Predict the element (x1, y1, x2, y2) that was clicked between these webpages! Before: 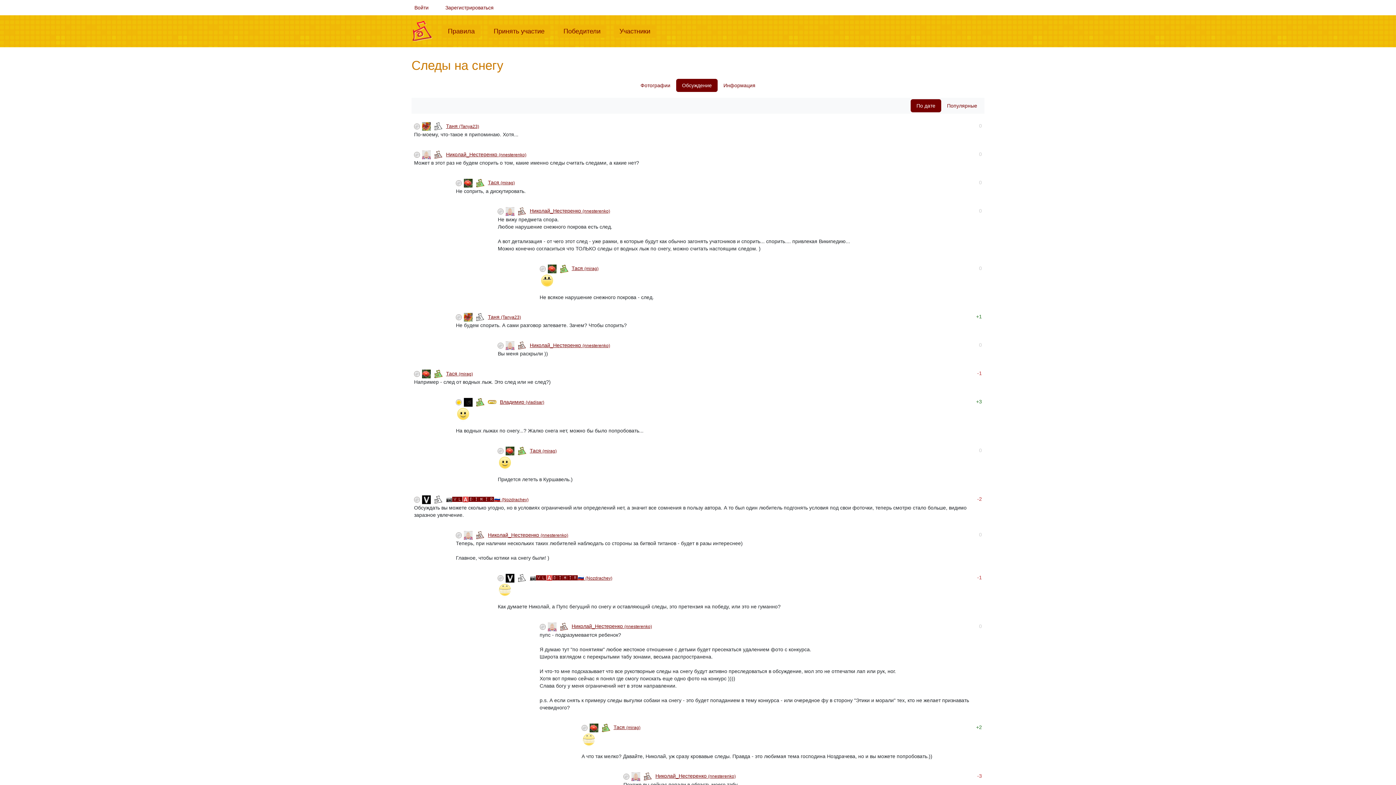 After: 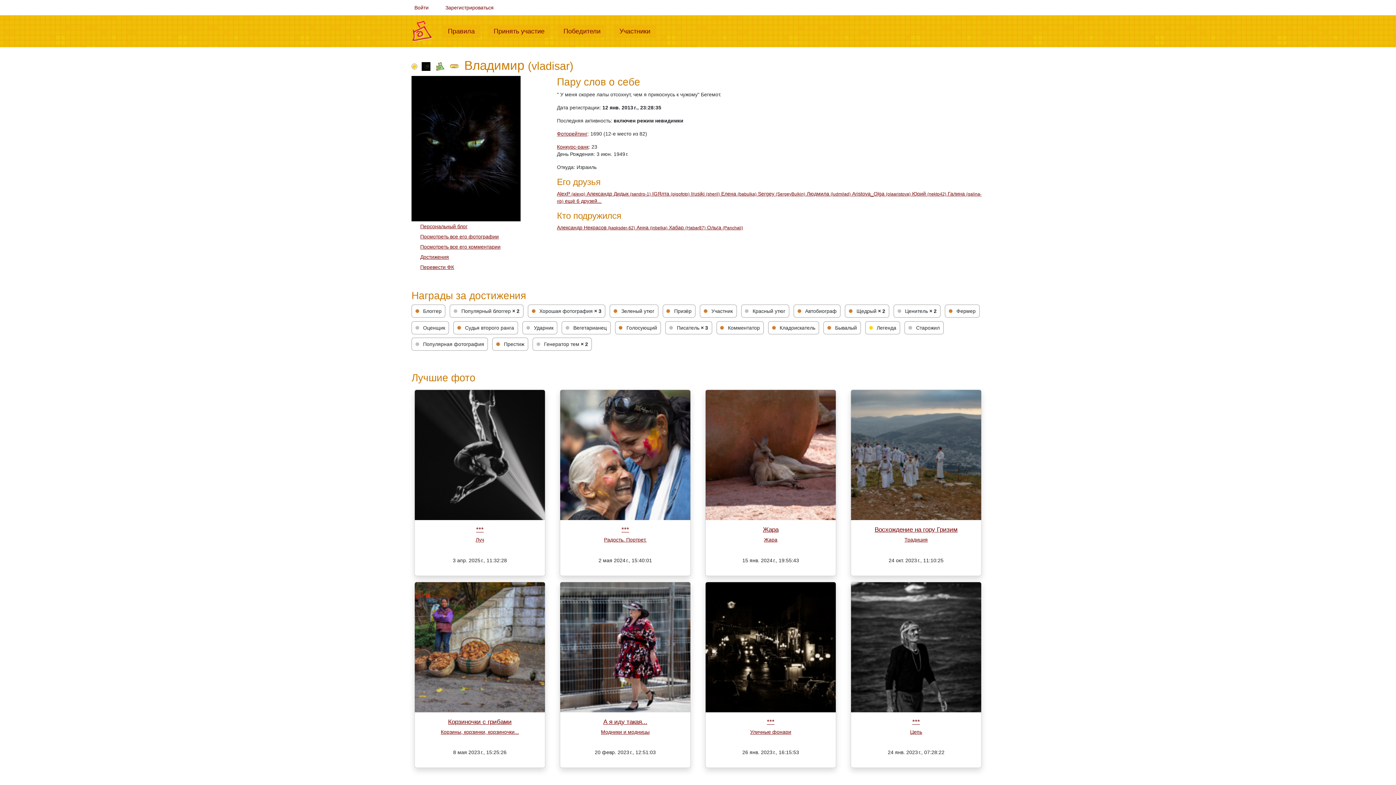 Action: bbox: (464, 399, 474, 405)